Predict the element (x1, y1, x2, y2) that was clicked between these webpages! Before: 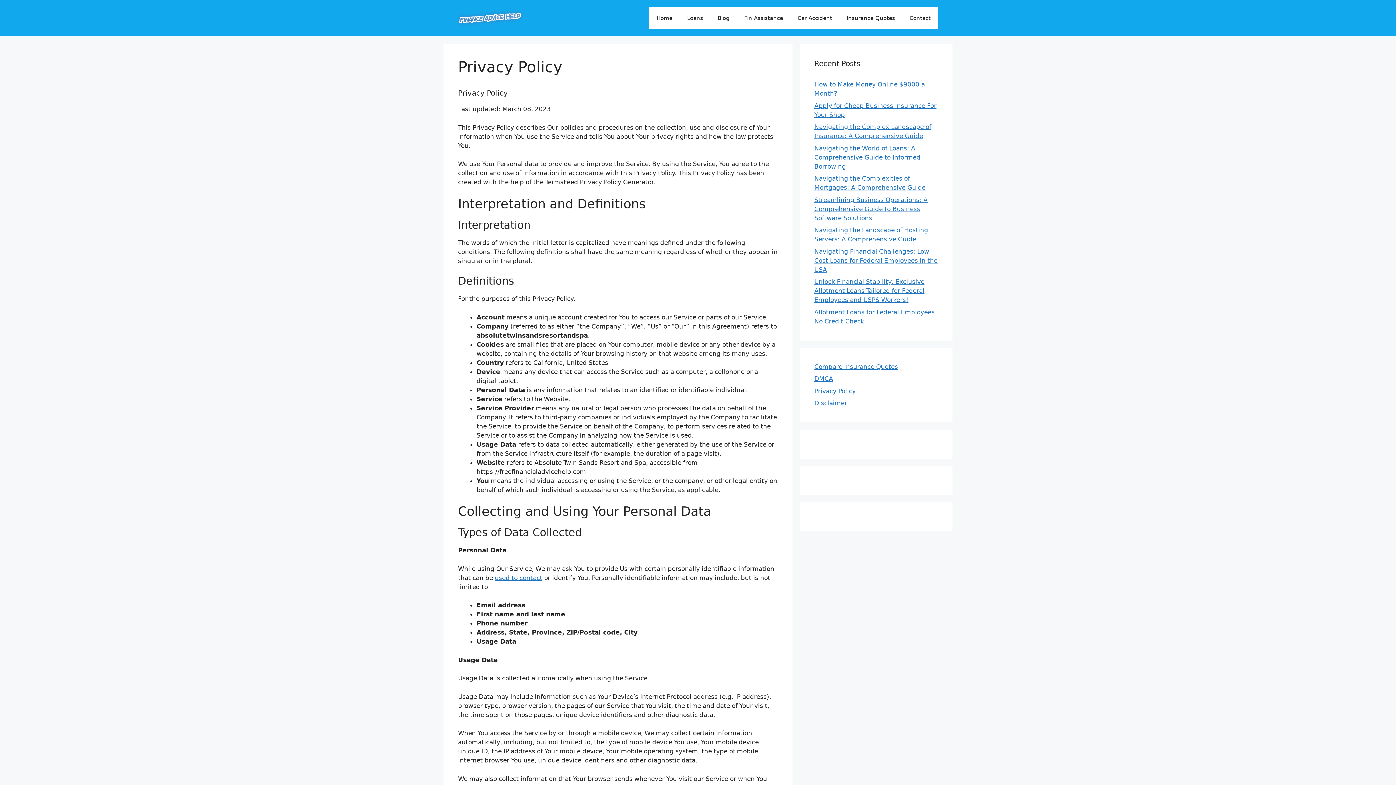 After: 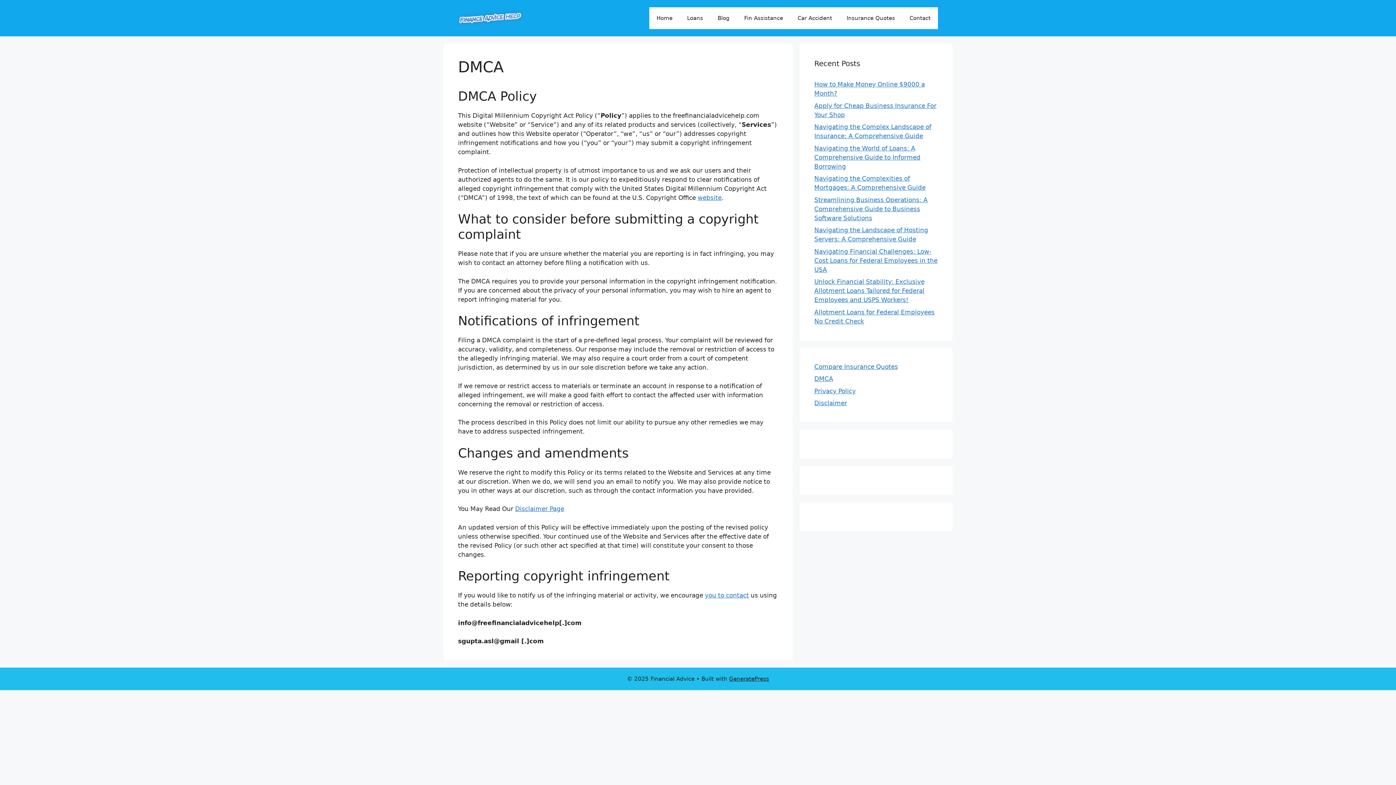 Action: label: DMCA bbox: (814, 375, 833, 382)